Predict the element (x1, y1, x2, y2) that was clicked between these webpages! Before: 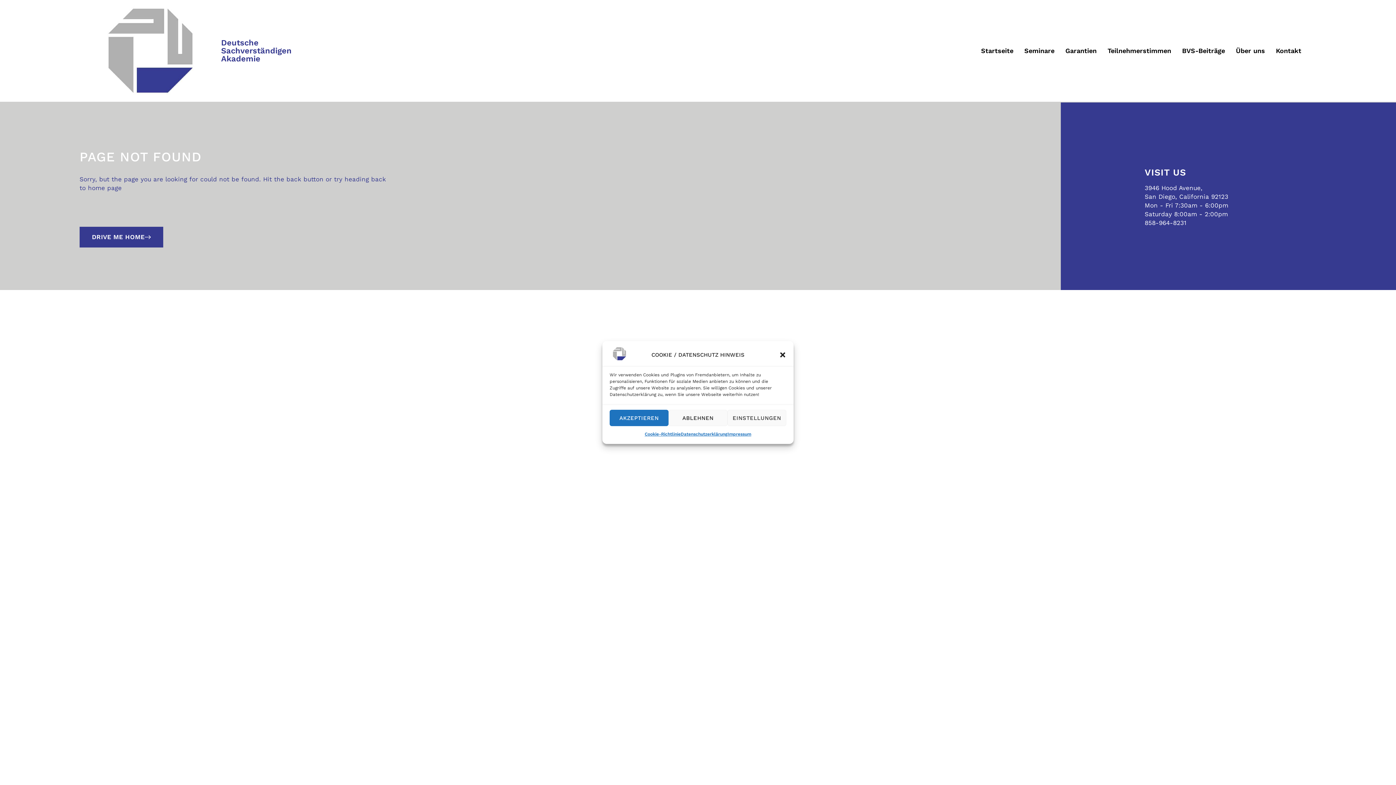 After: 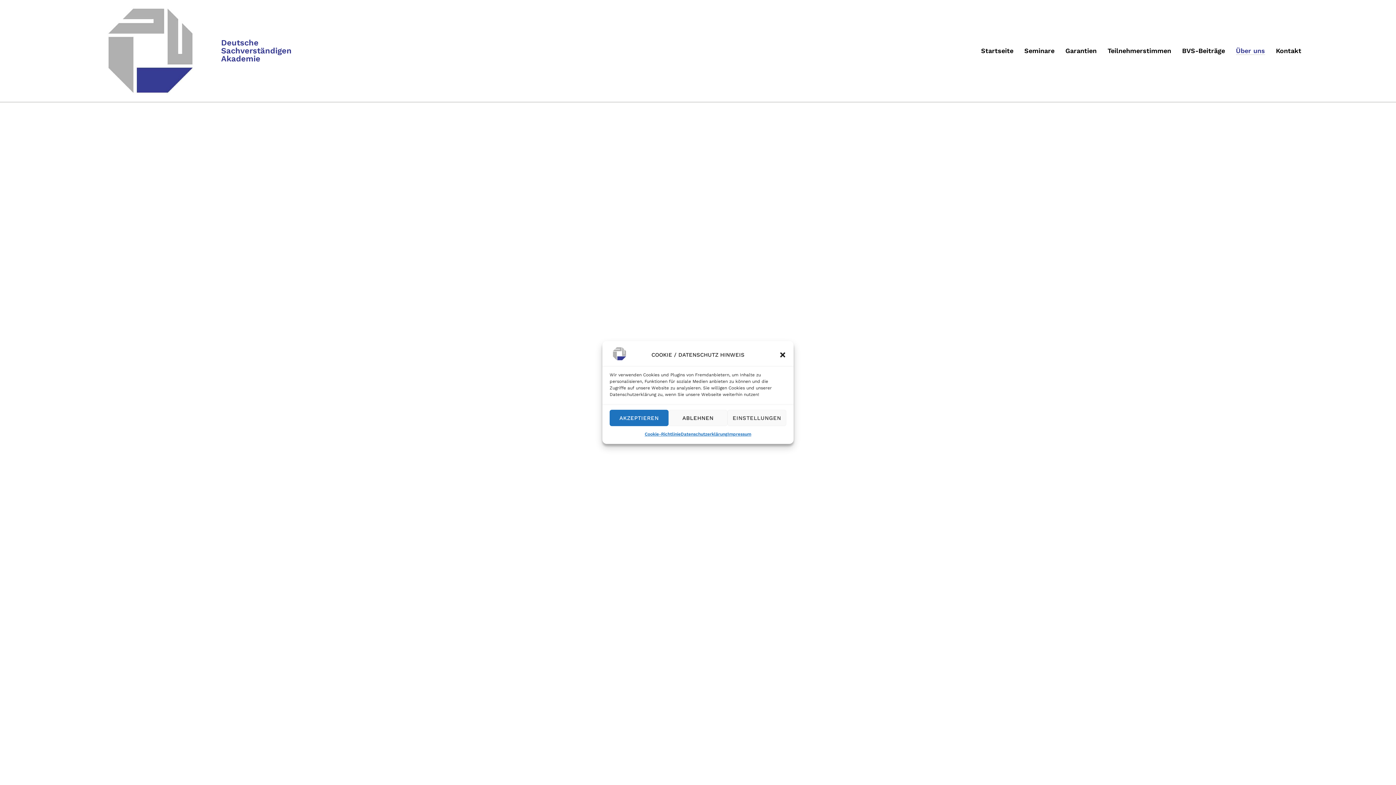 Action: bbox: (1236, 46, 1265, 54) label: Über uns